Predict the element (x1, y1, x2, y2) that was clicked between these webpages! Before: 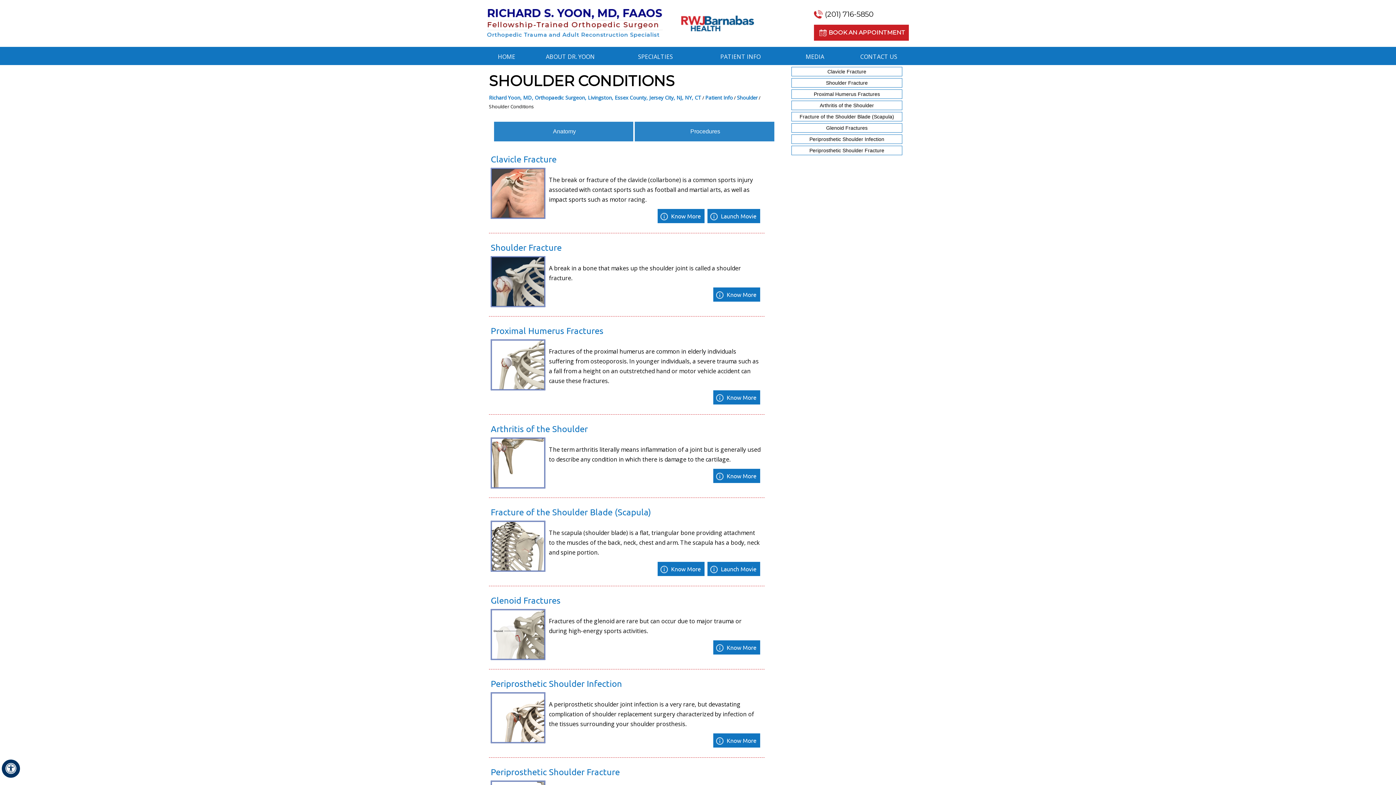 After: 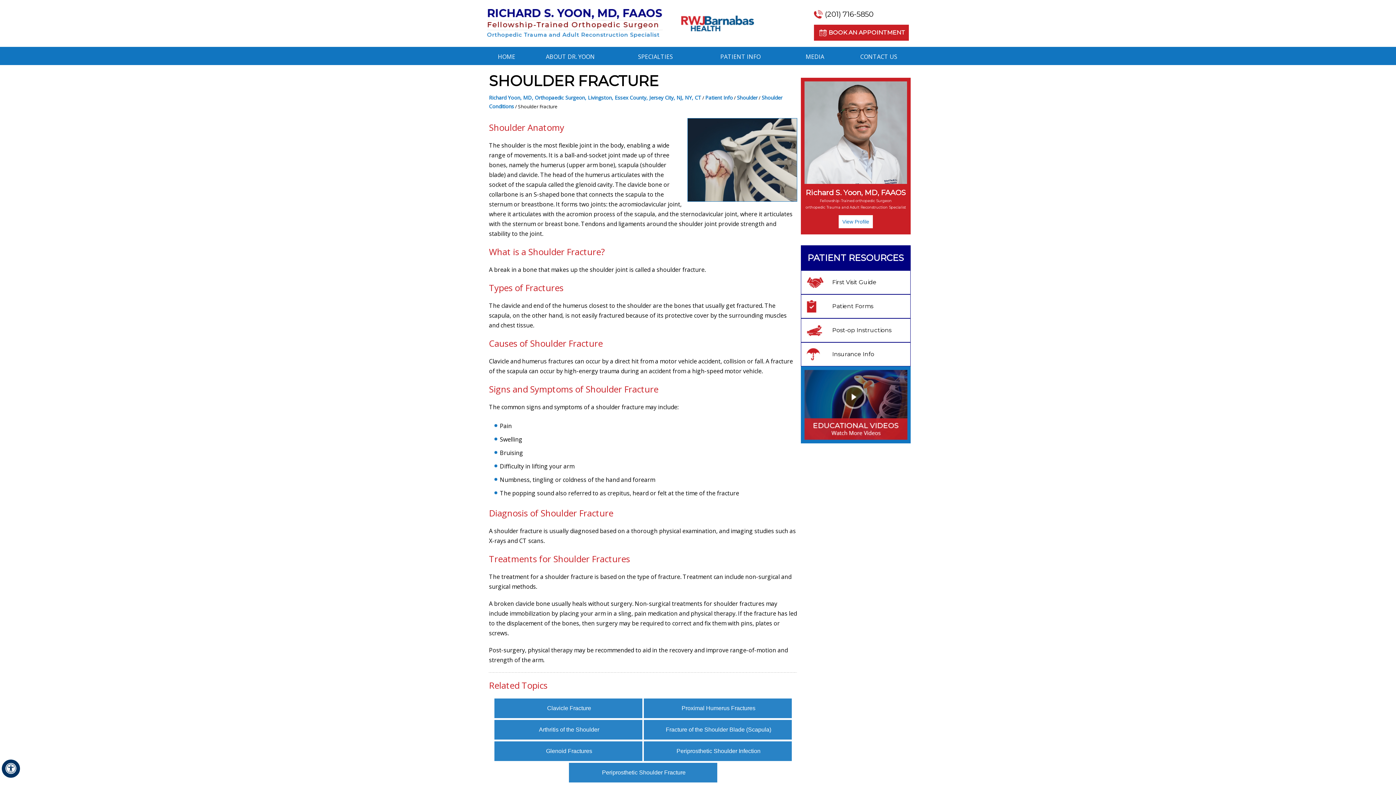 Action: label: Shoulder Fracture bbox: (791, 78, 902, 87)